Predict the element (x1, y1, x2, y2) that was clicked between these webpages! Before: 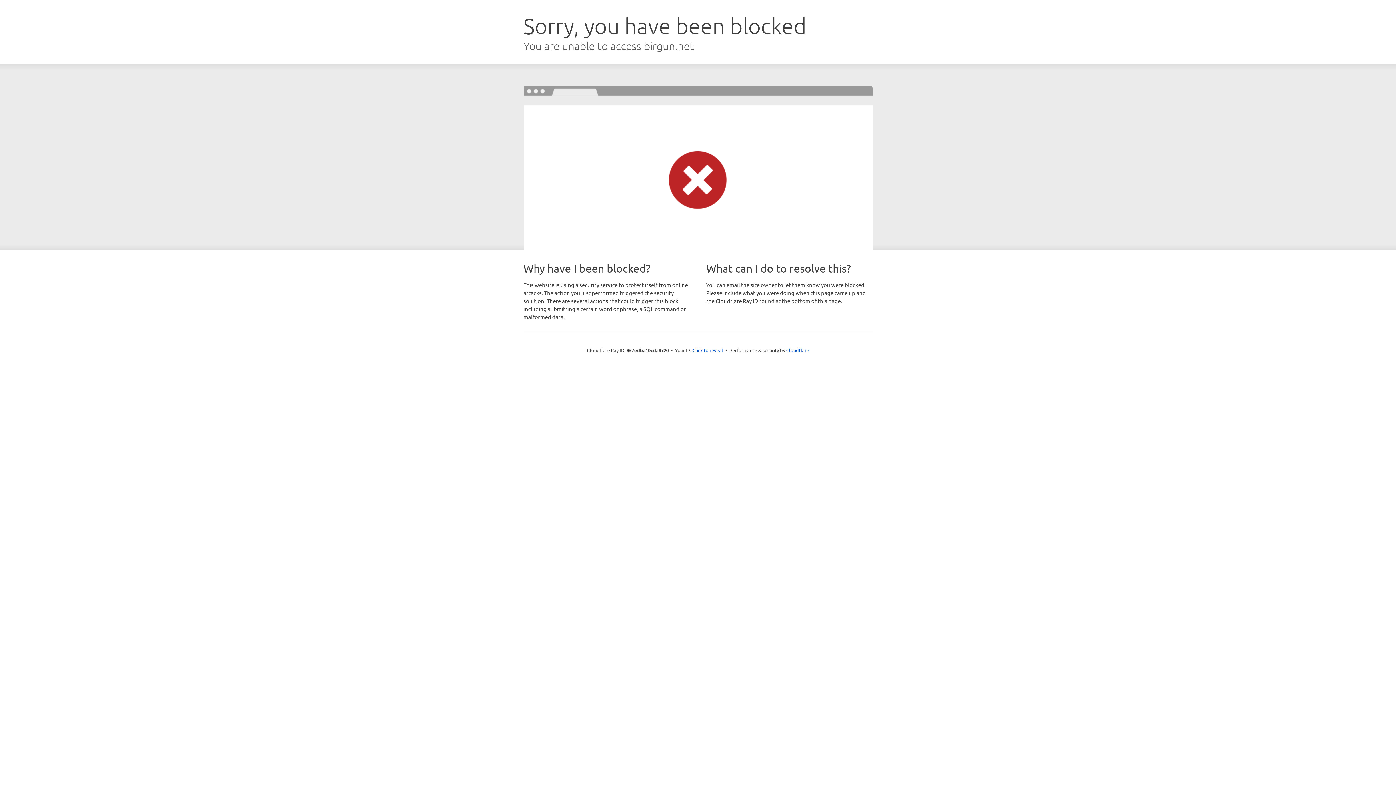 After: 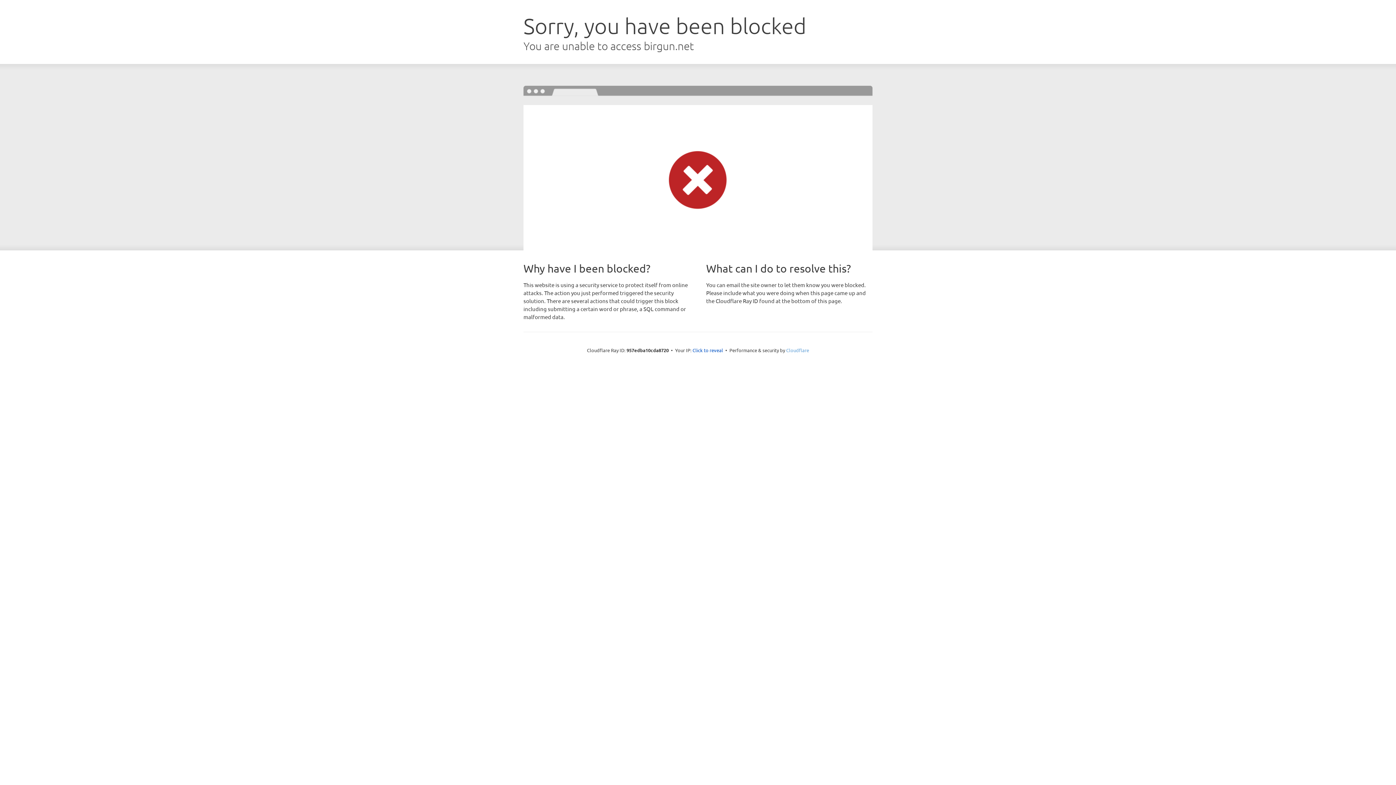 Action: bbox: (786, 347, 809, 353) label: Cloudflare